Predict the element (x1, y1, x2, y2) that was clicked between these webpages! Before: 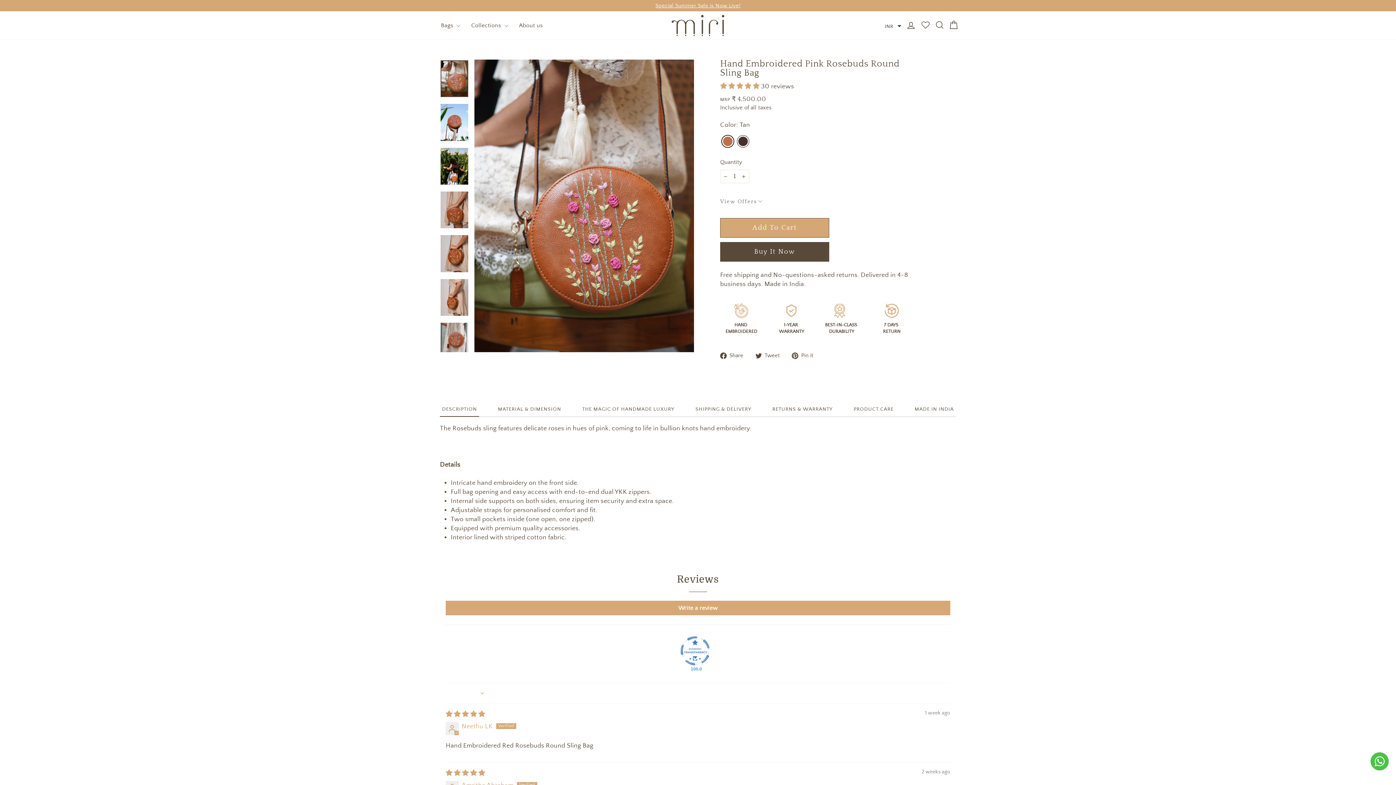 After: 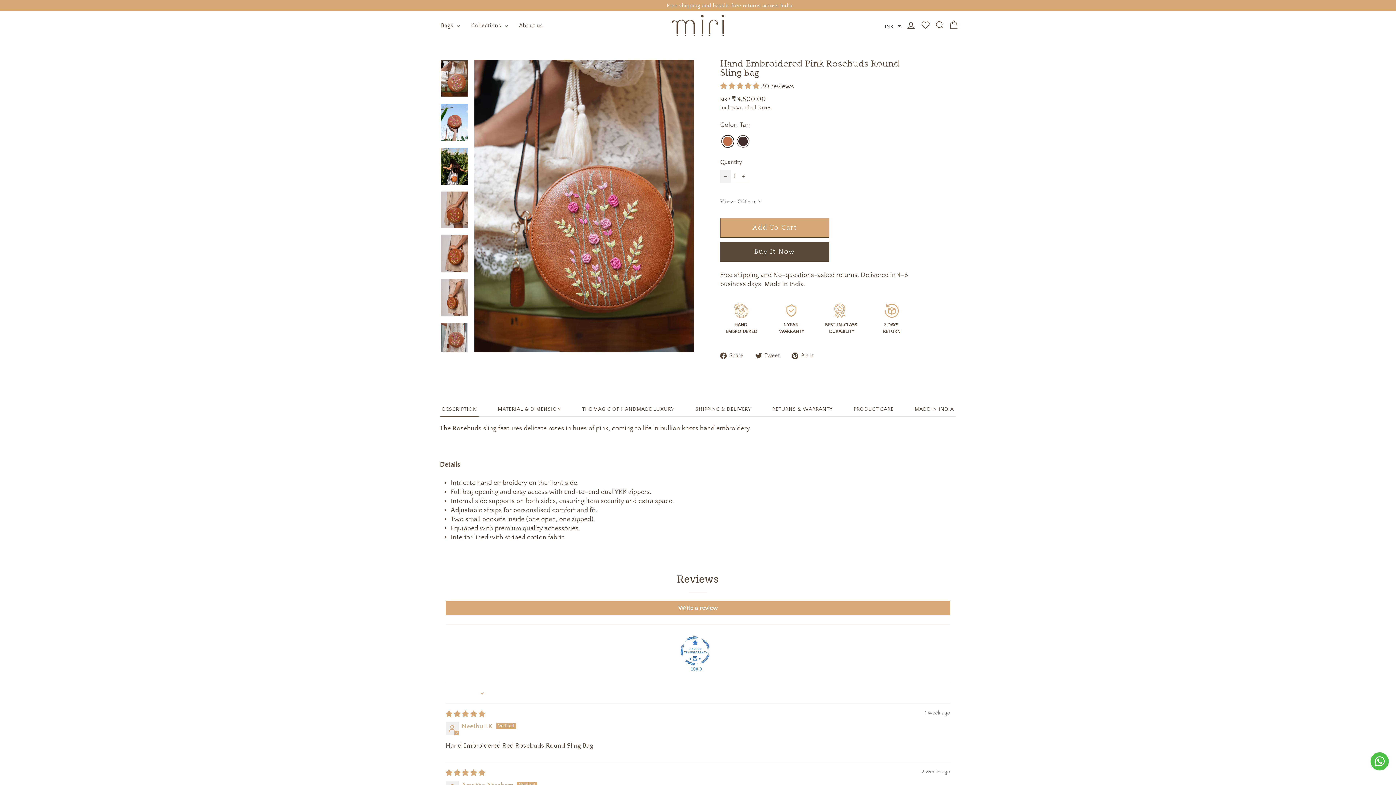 Action: label: Reduce item quantity by one bbox: (720, 169, 731, 183)